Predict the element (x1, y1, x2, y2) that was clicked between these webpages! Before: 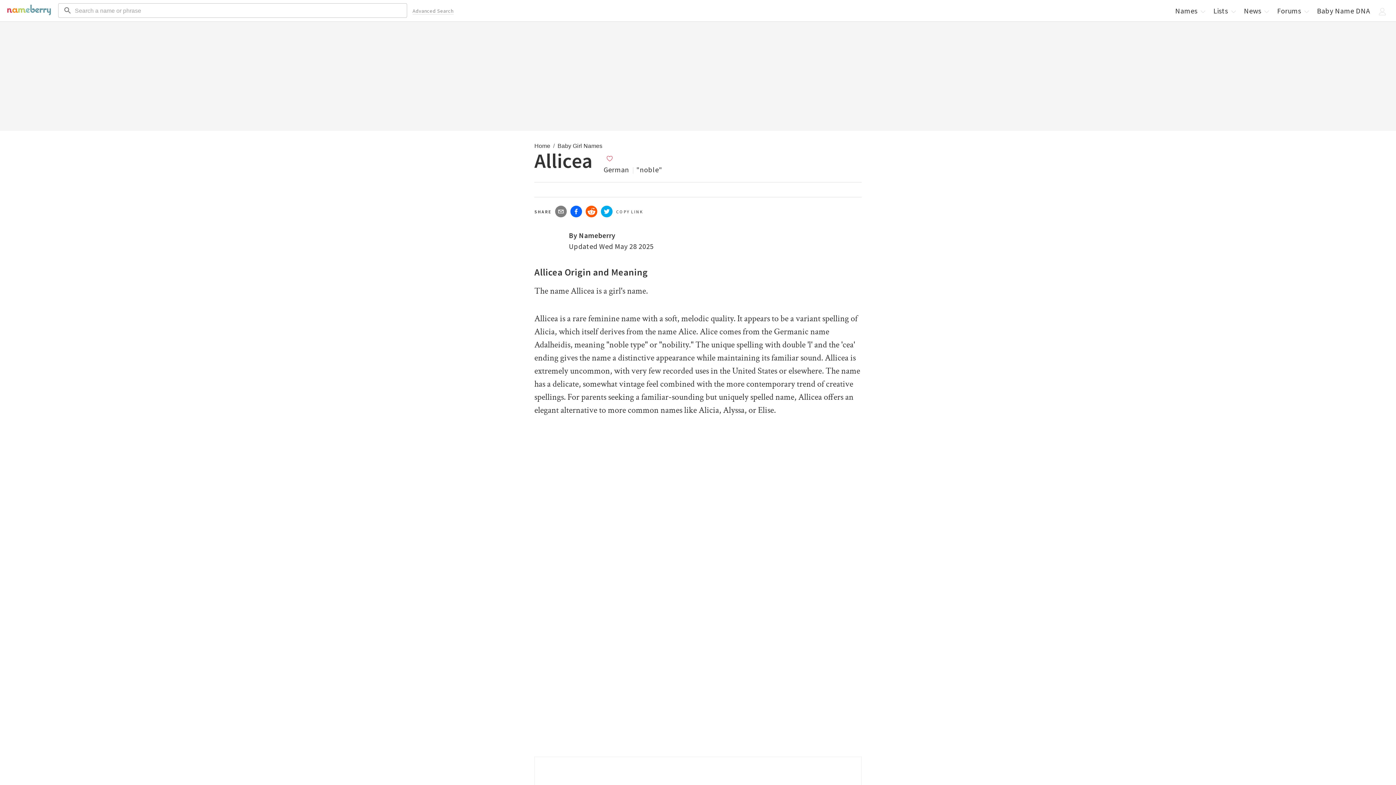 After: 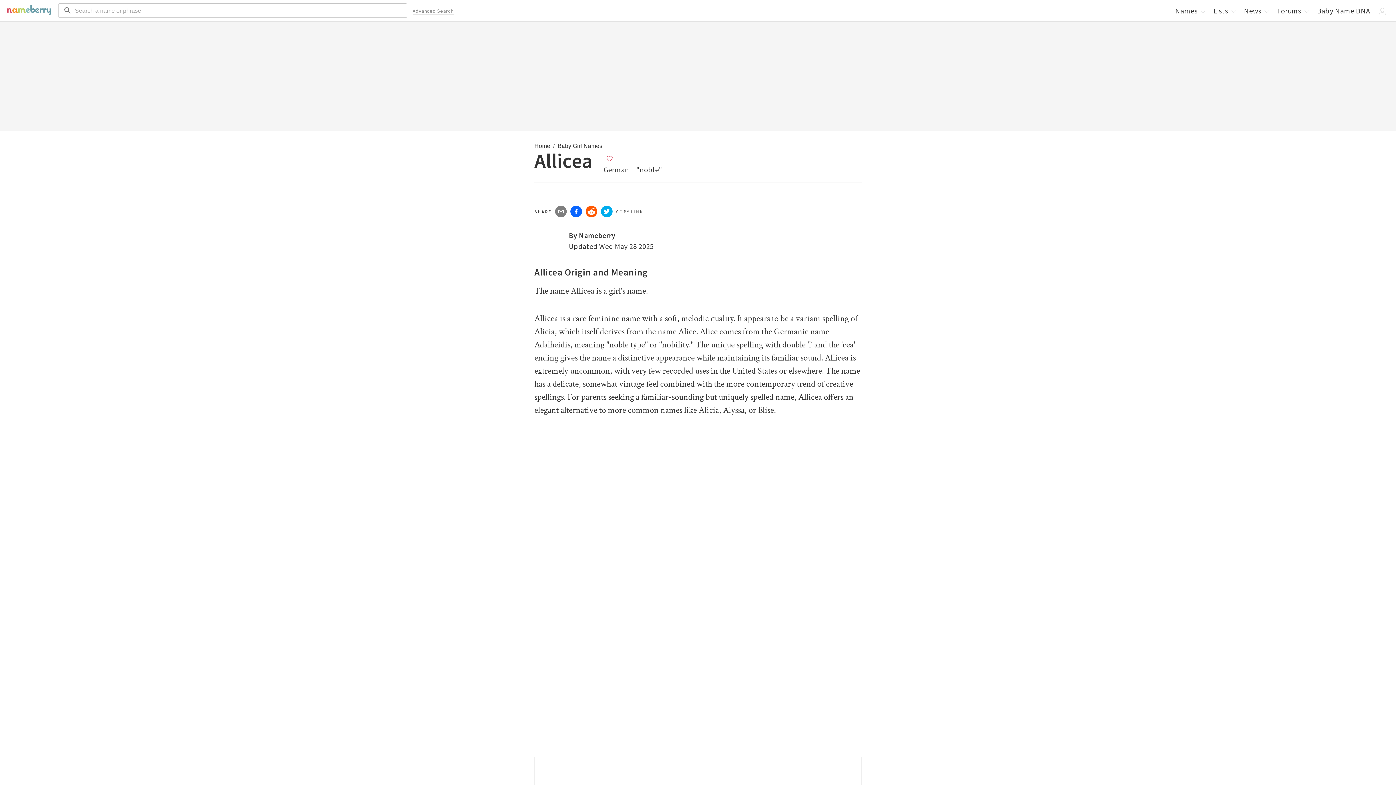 Action: bbox: (603, 154, 615, 162)